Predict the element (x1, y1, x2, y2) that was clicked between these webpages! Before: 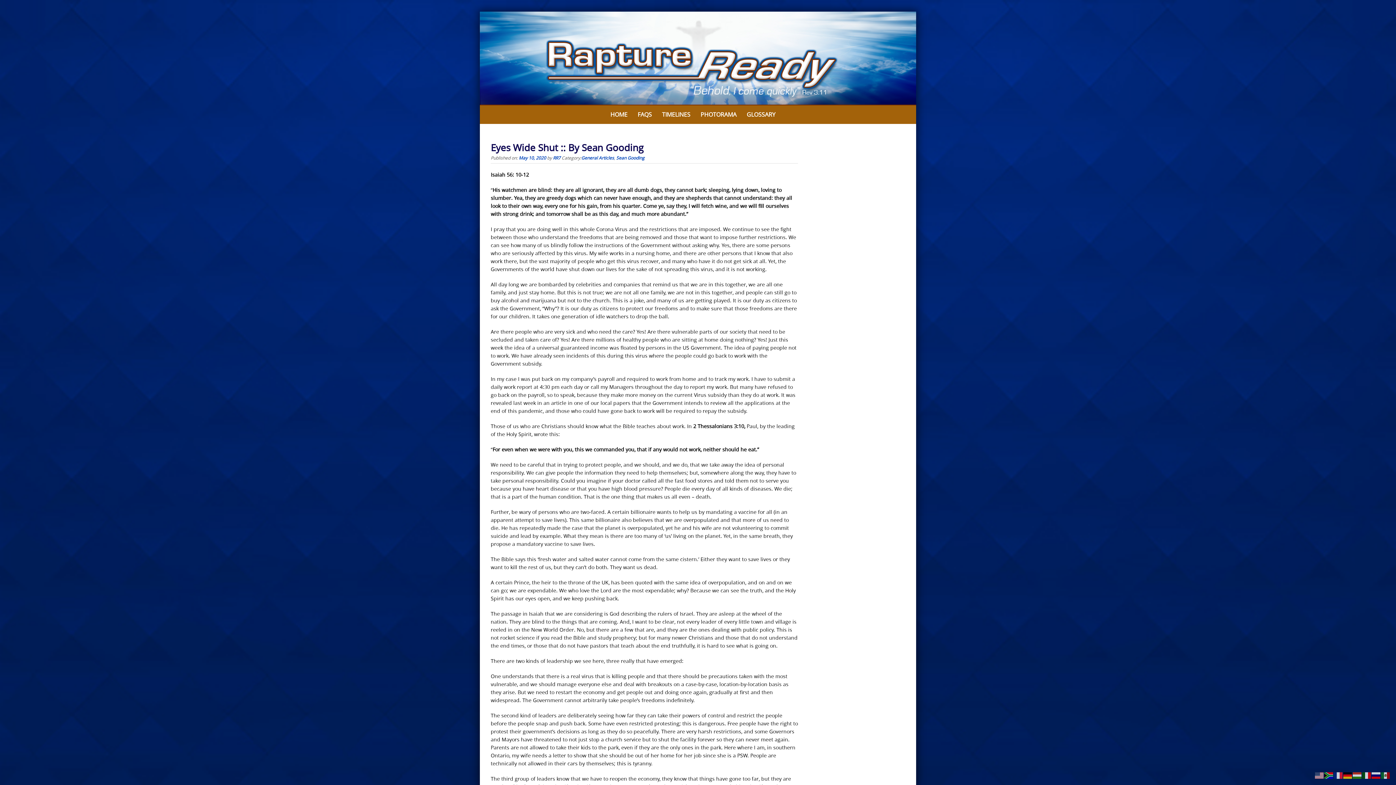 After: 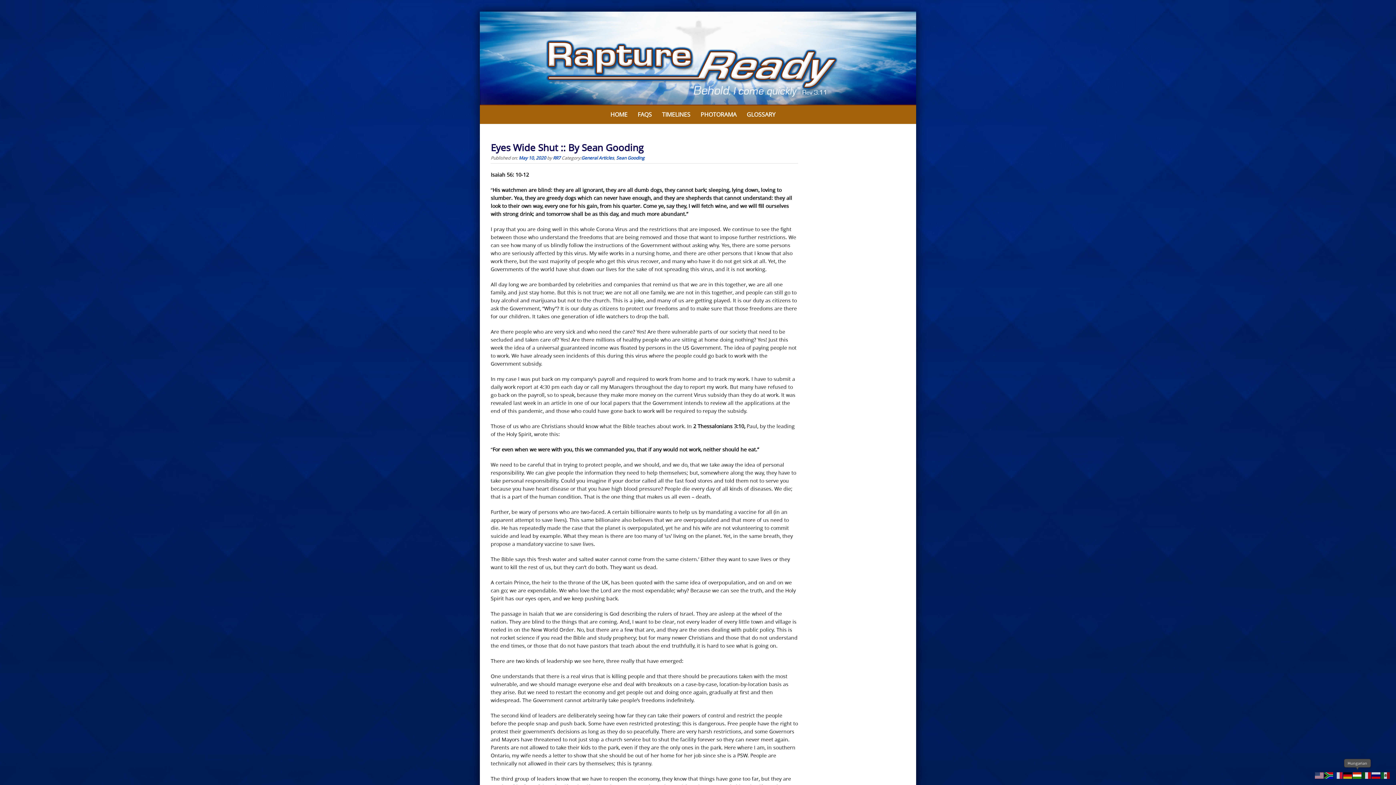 Action: bbox: (1353, 771, 1362, 779)